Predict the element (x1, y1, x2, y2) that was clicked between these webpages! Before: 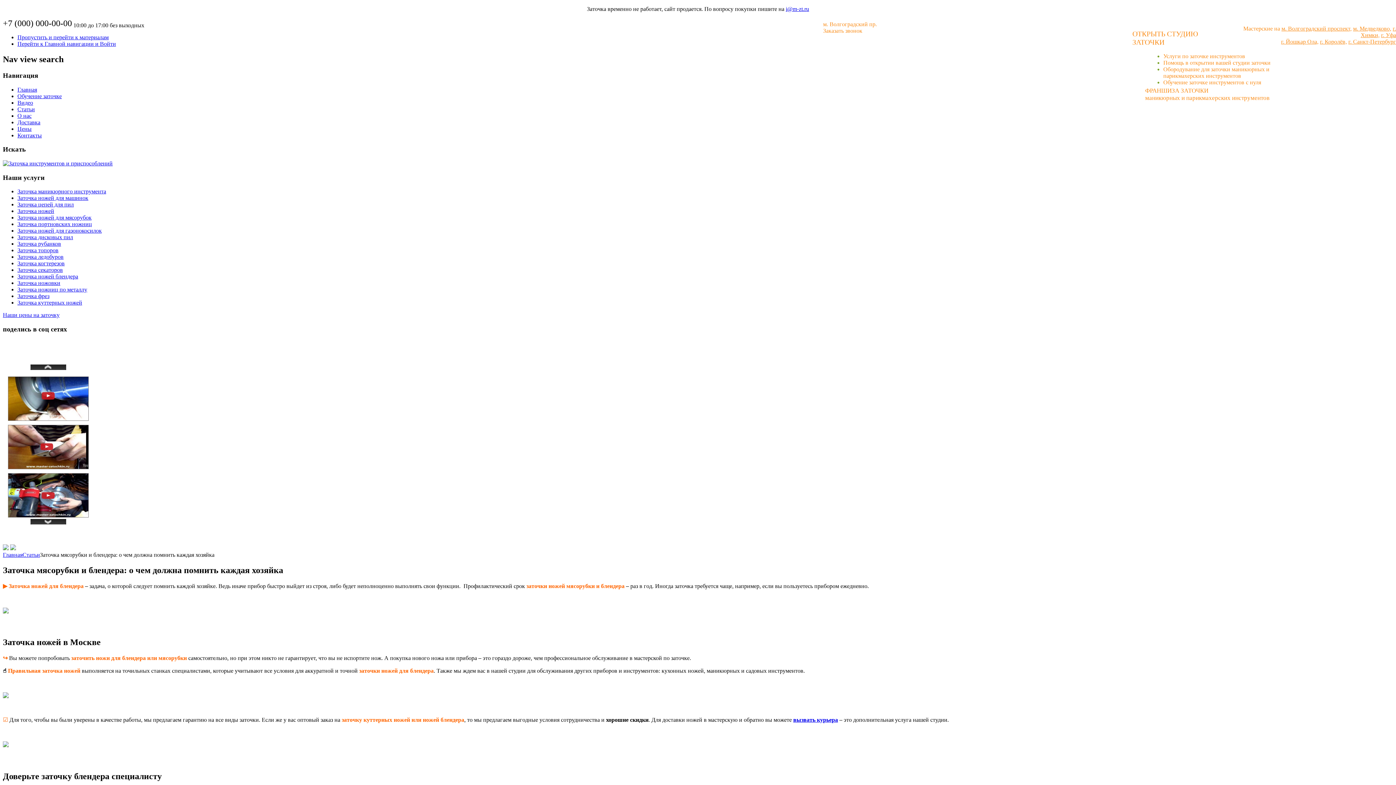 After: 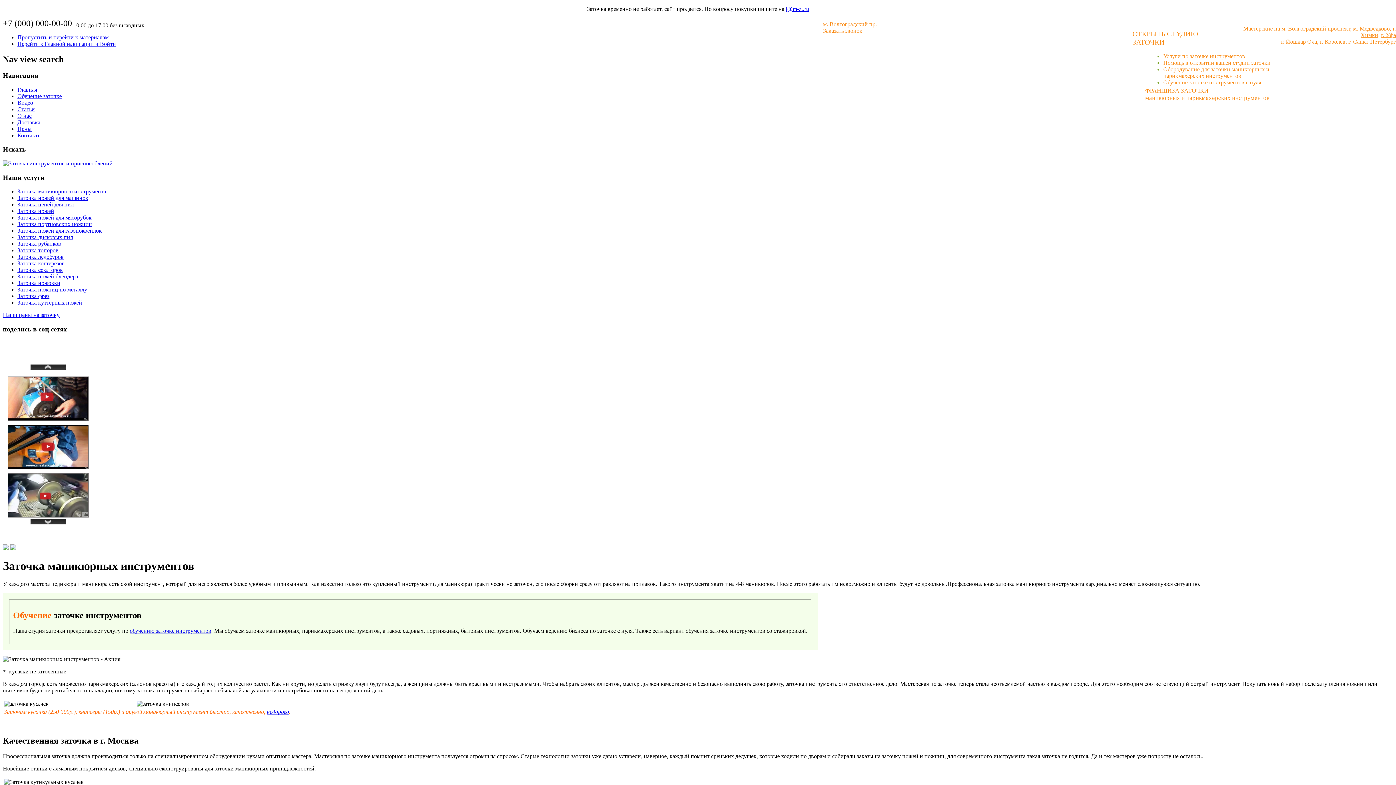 Action: bbox: (17, 86, 37, 92) label: Главная